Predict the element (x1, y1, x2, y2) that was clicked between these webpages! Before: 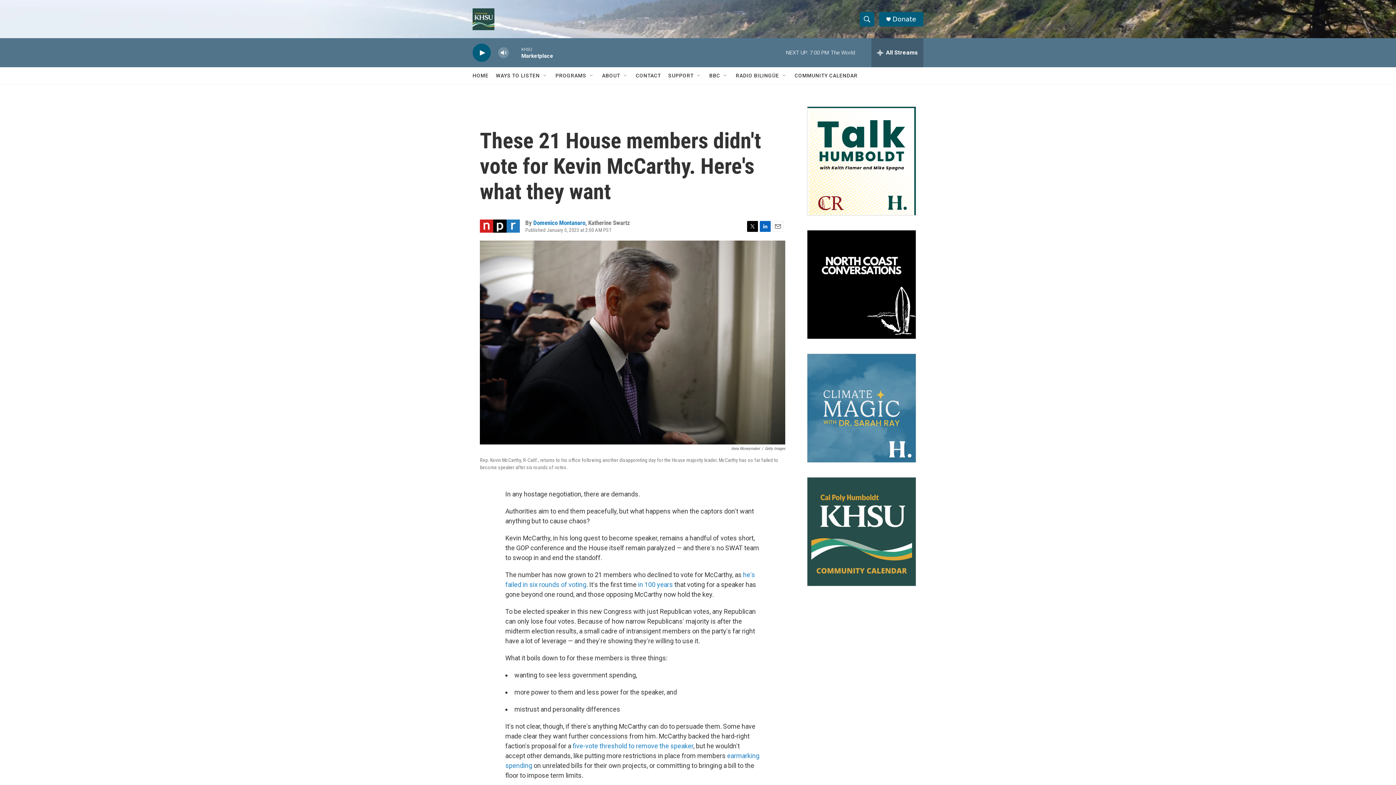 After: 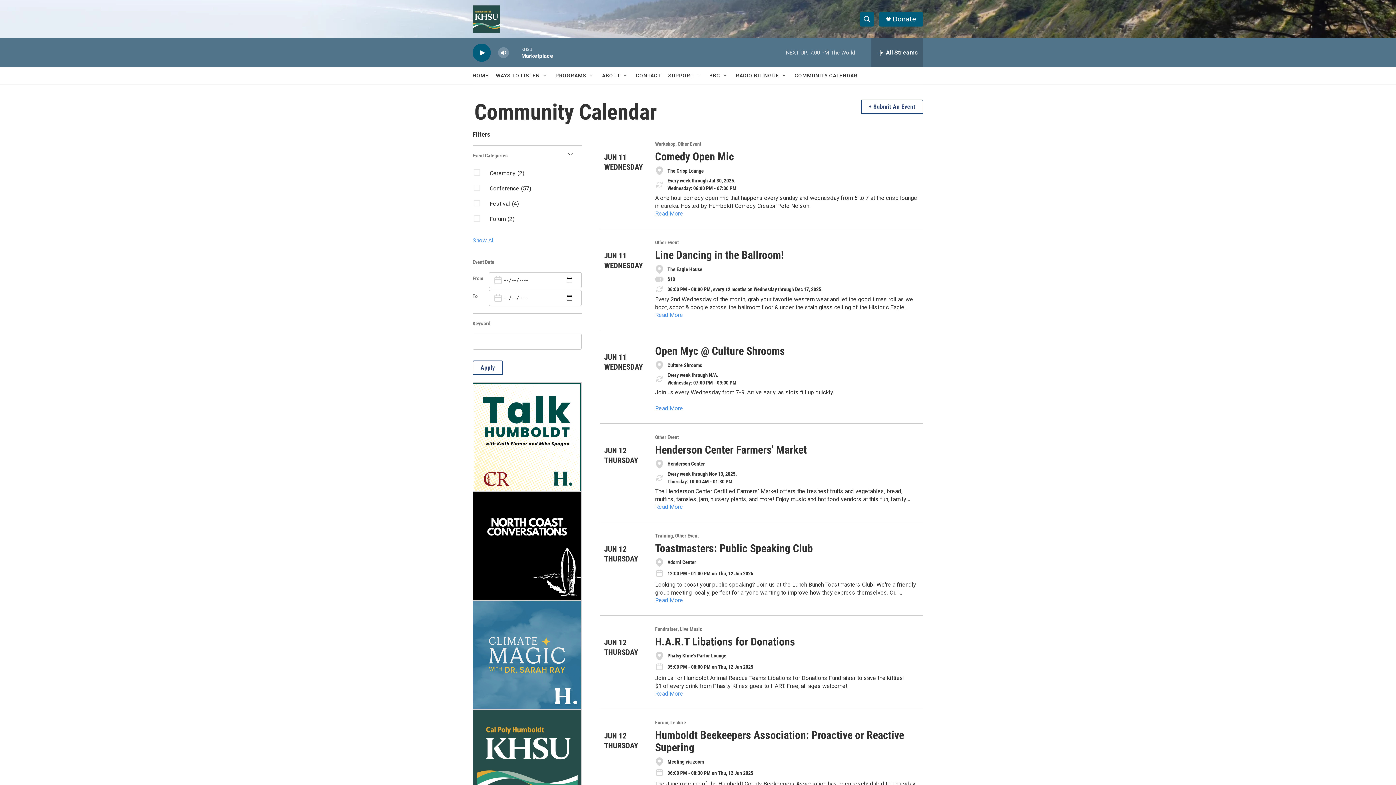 Action: bbox: (794, 67, 857, 84) label: COMMUNITY CALENDAR